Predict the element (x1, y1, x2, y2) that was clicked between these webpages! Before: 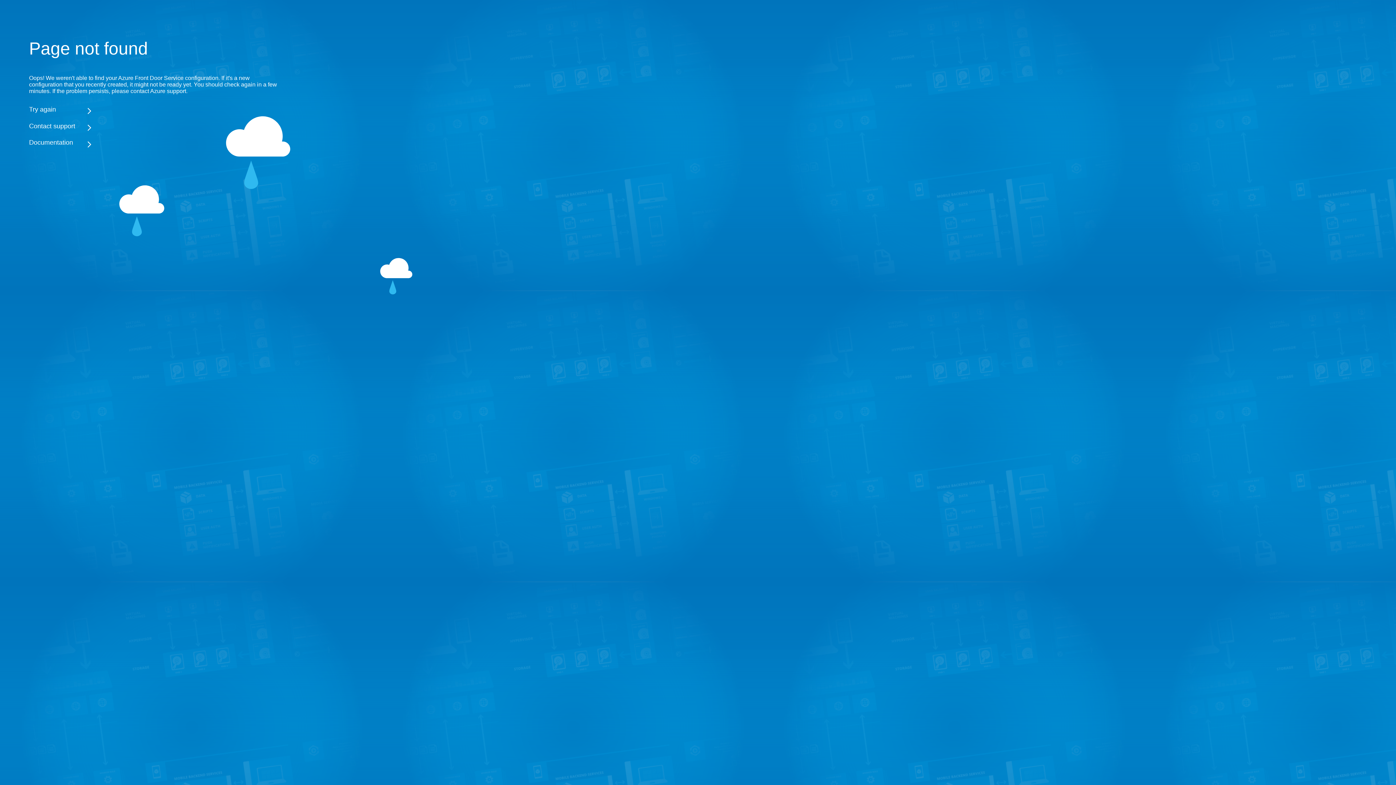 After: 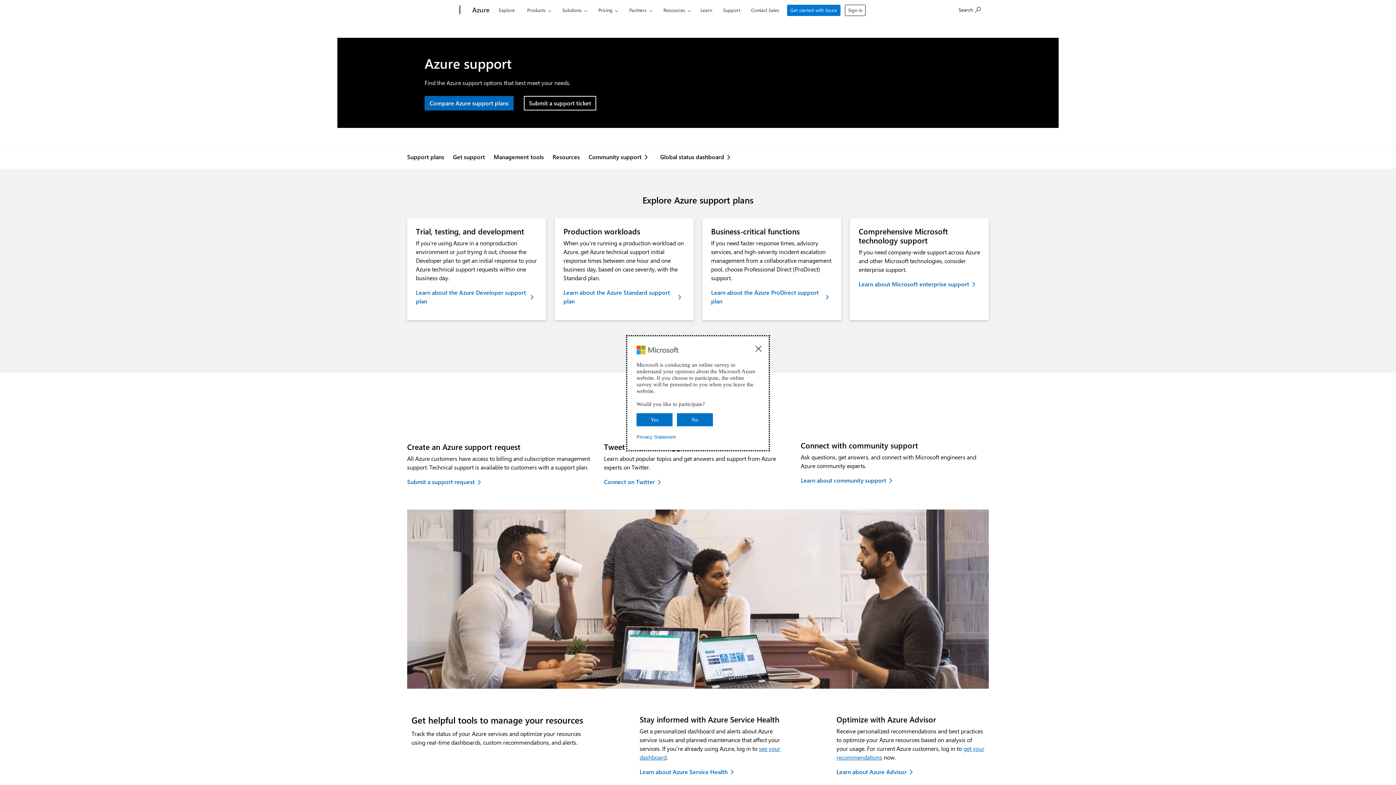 Action: bbox: (29, 122, 283, 130) label: Contact support